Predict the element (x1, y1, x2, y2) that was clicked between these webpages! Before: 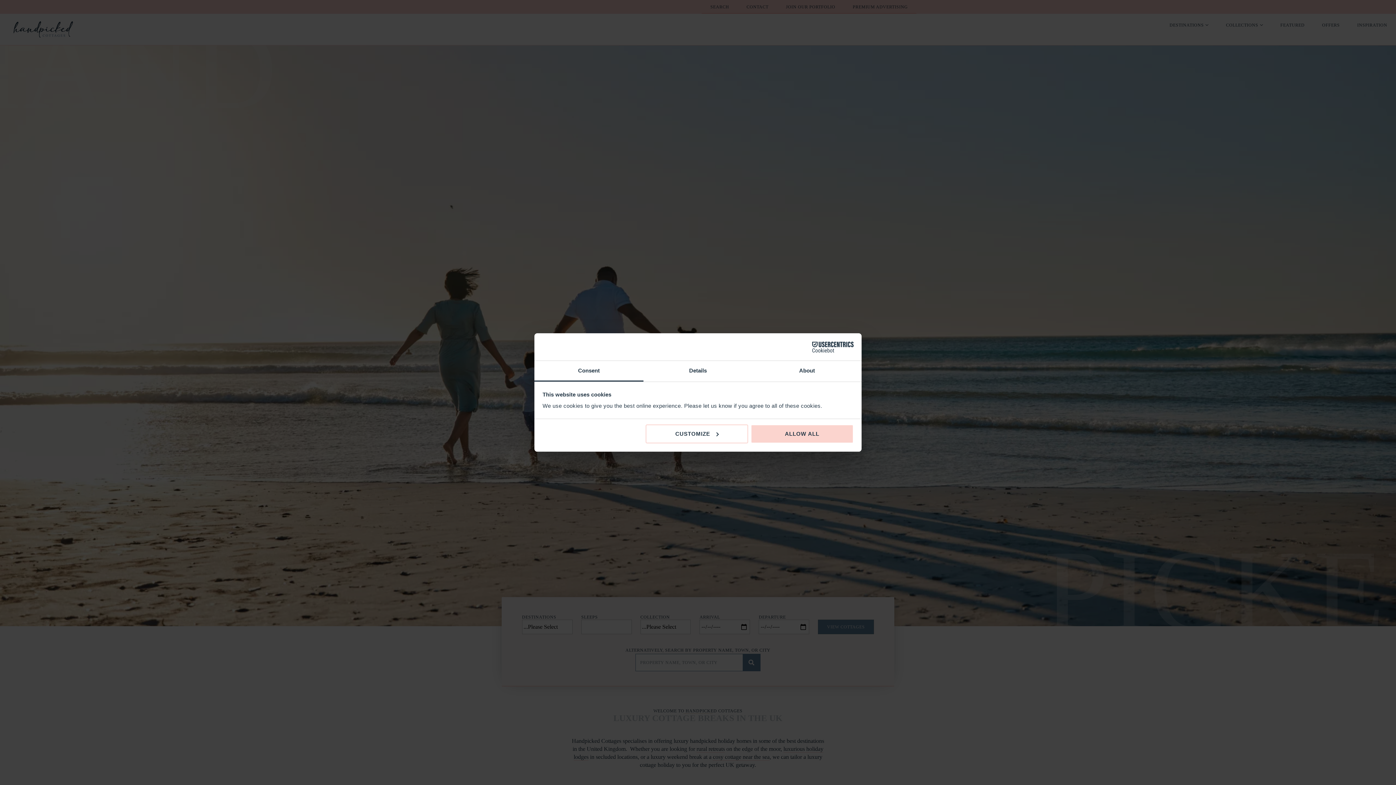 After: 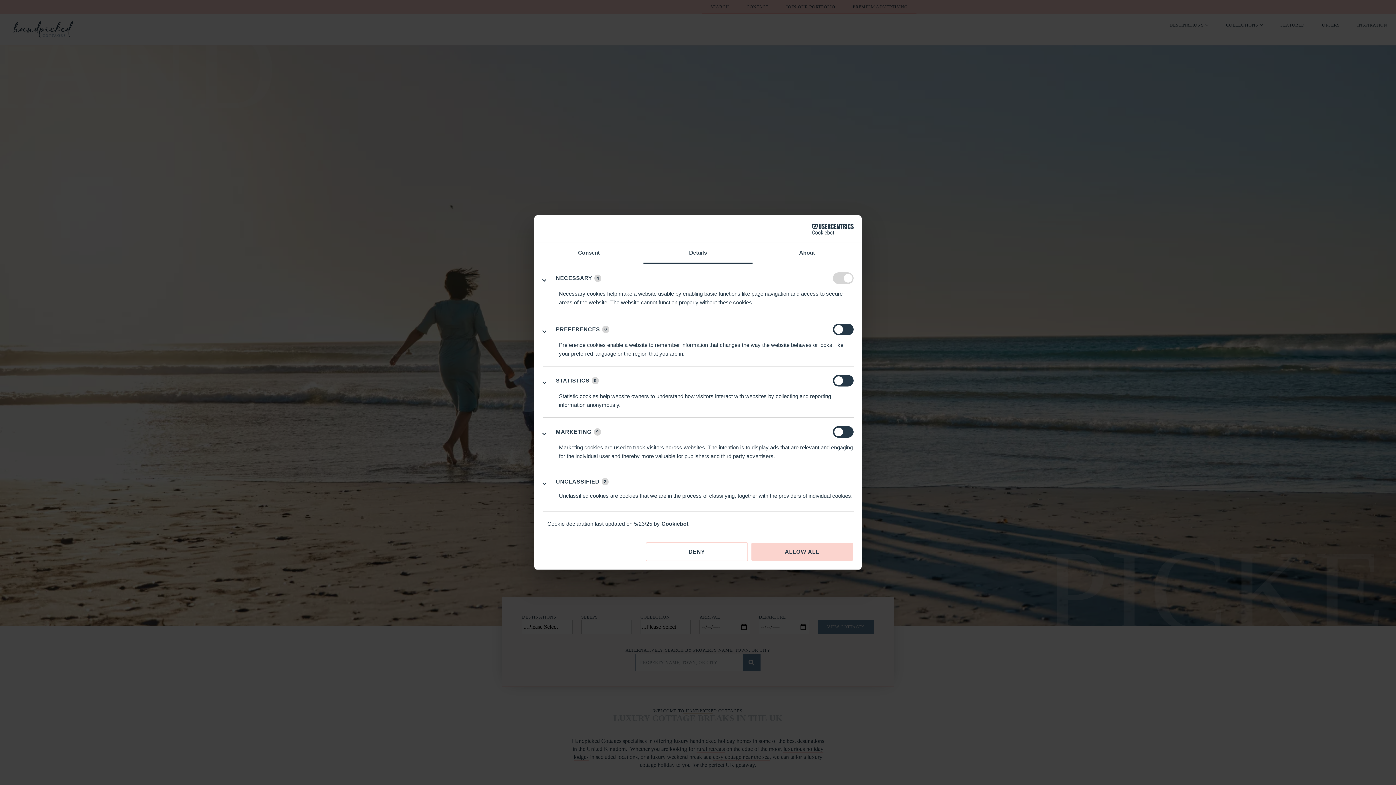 Action: label: Details bbox: (643, 361, 752, 381)